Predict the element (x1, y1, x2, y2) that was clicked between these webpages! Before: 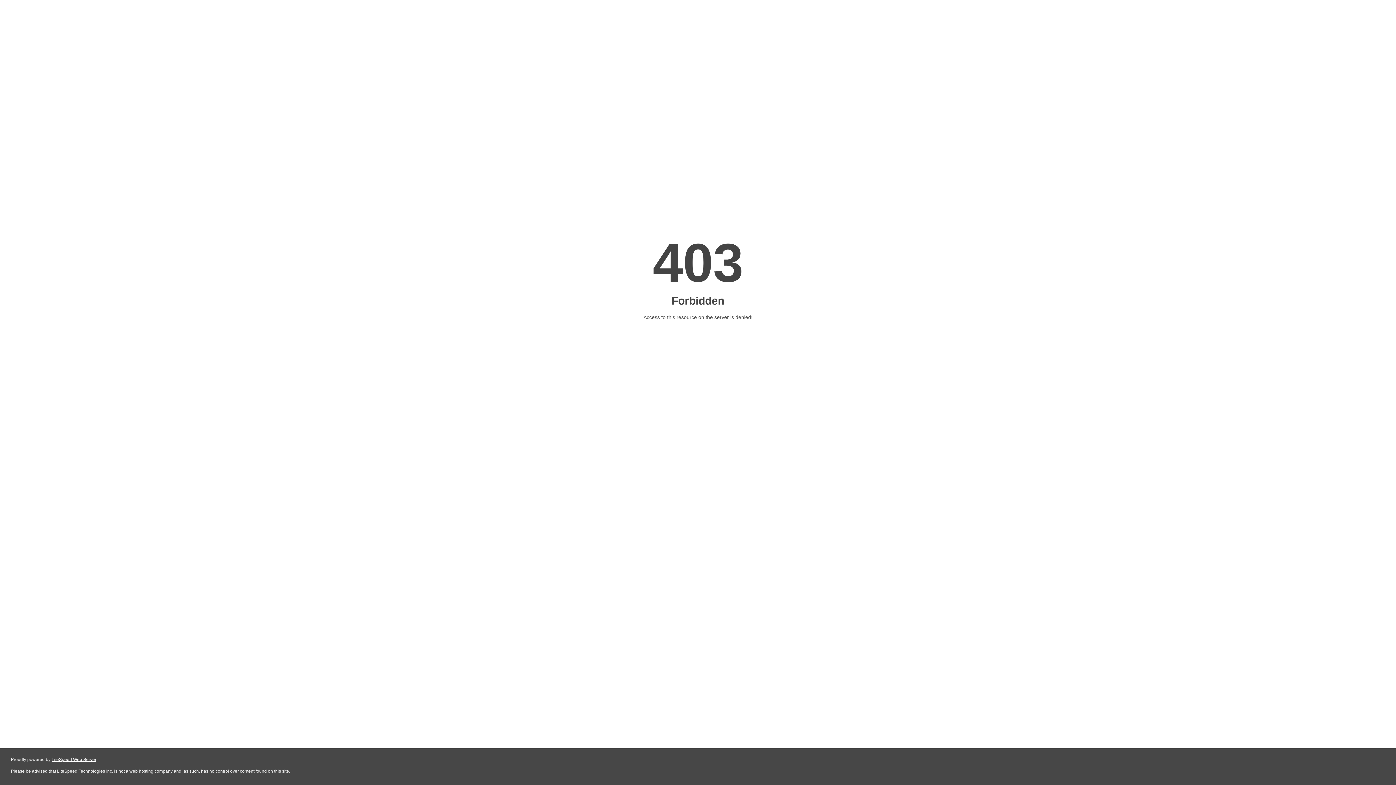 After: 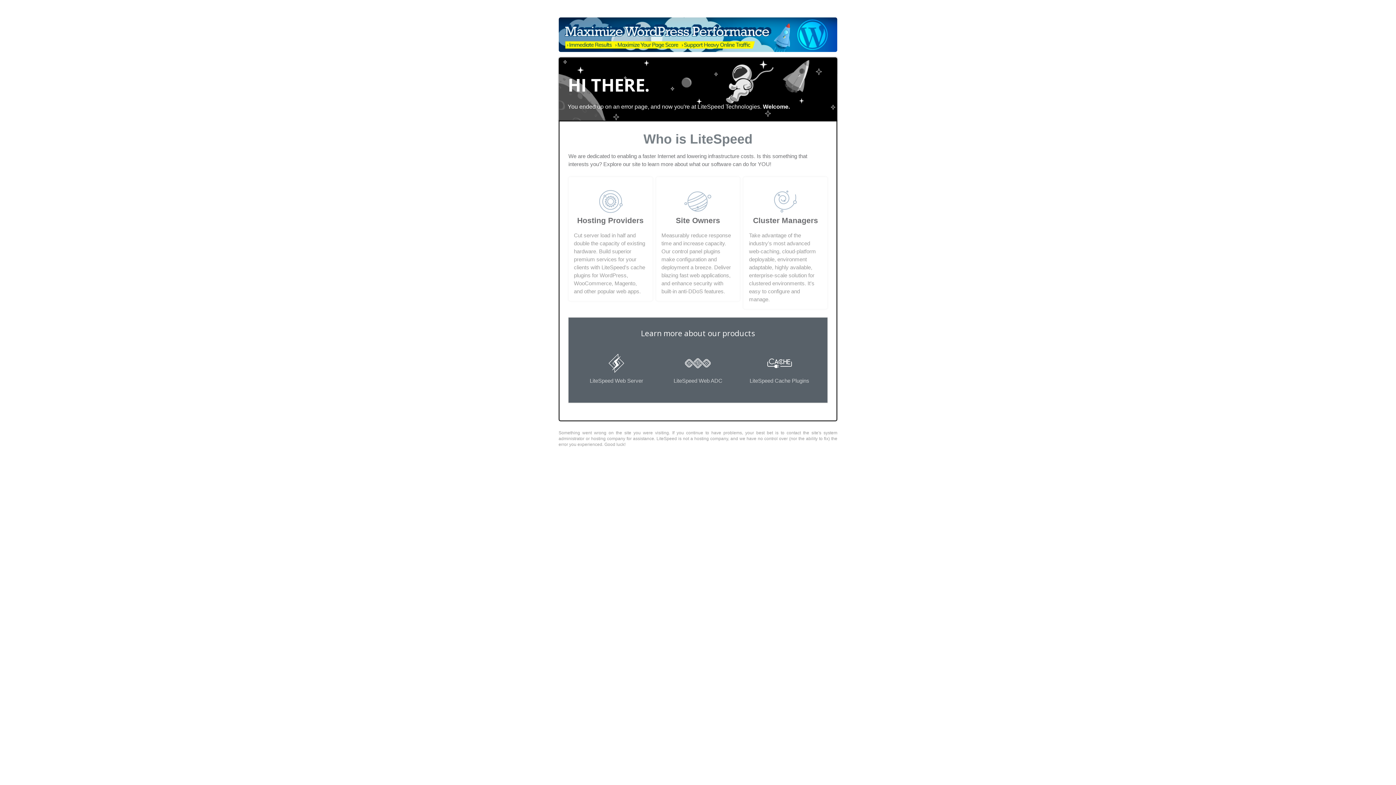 Action: label: LiteSpeed Web Server bbox: (51, 757, 96, 762)